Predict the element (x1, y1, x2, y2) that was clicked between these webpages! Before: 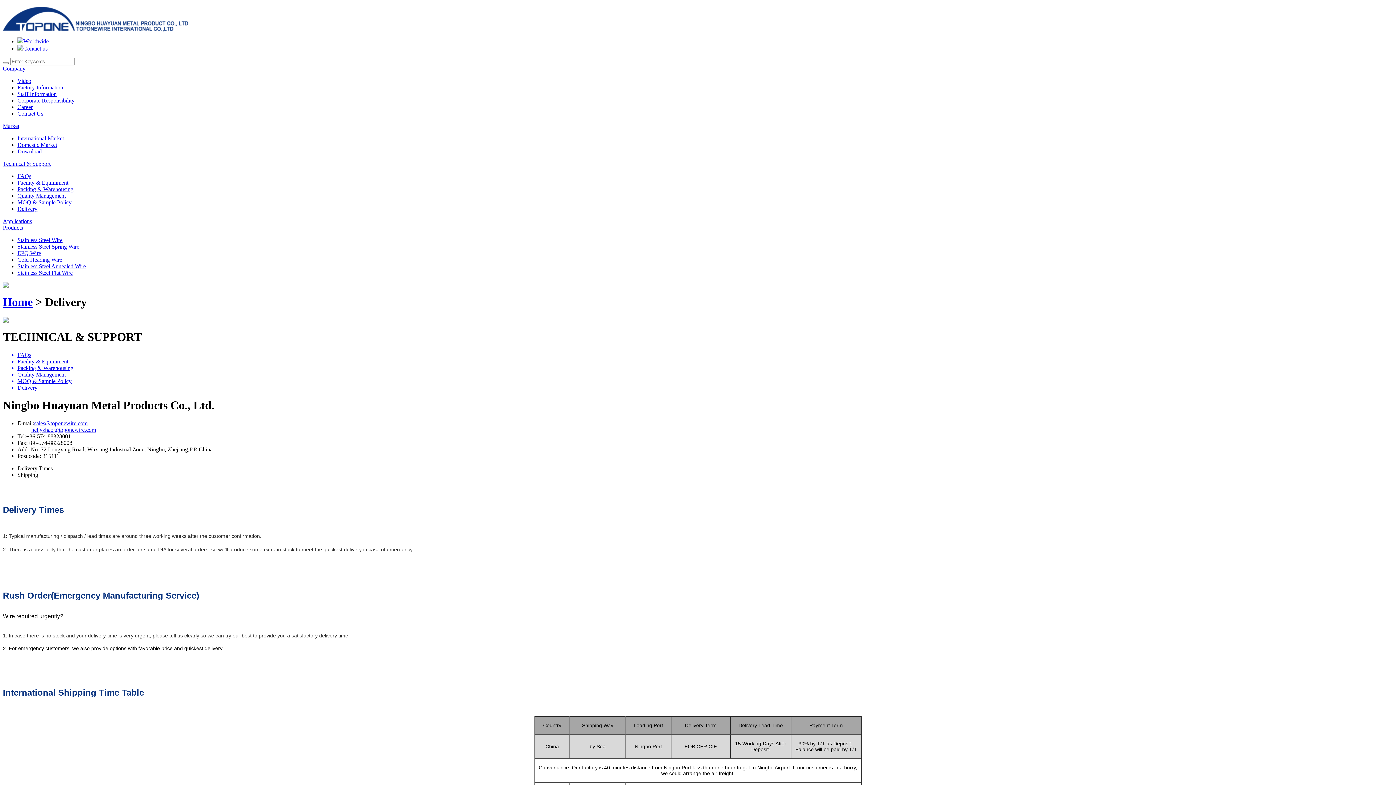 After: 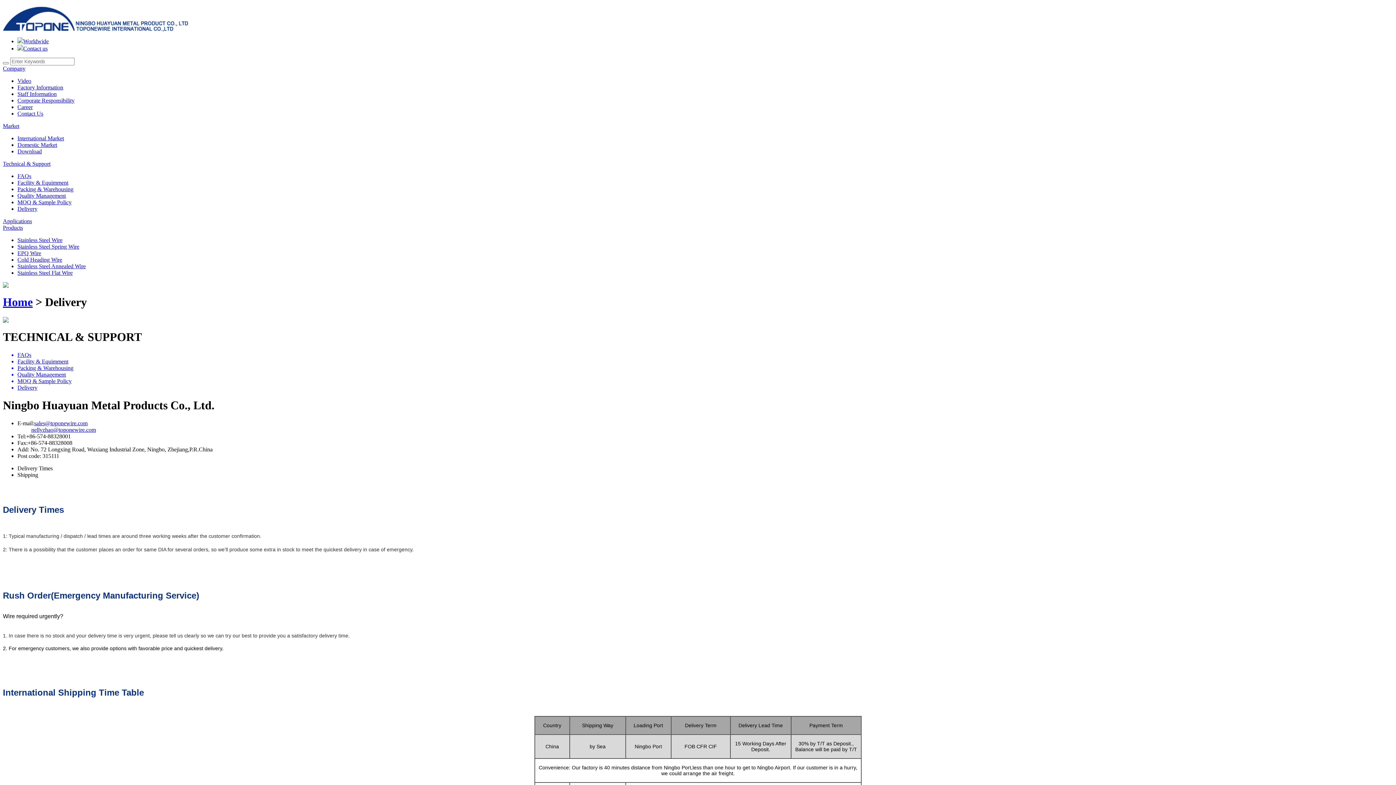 Action: bbox: (31, 426, 96, 432) label: nellyzhao@toponewire.com